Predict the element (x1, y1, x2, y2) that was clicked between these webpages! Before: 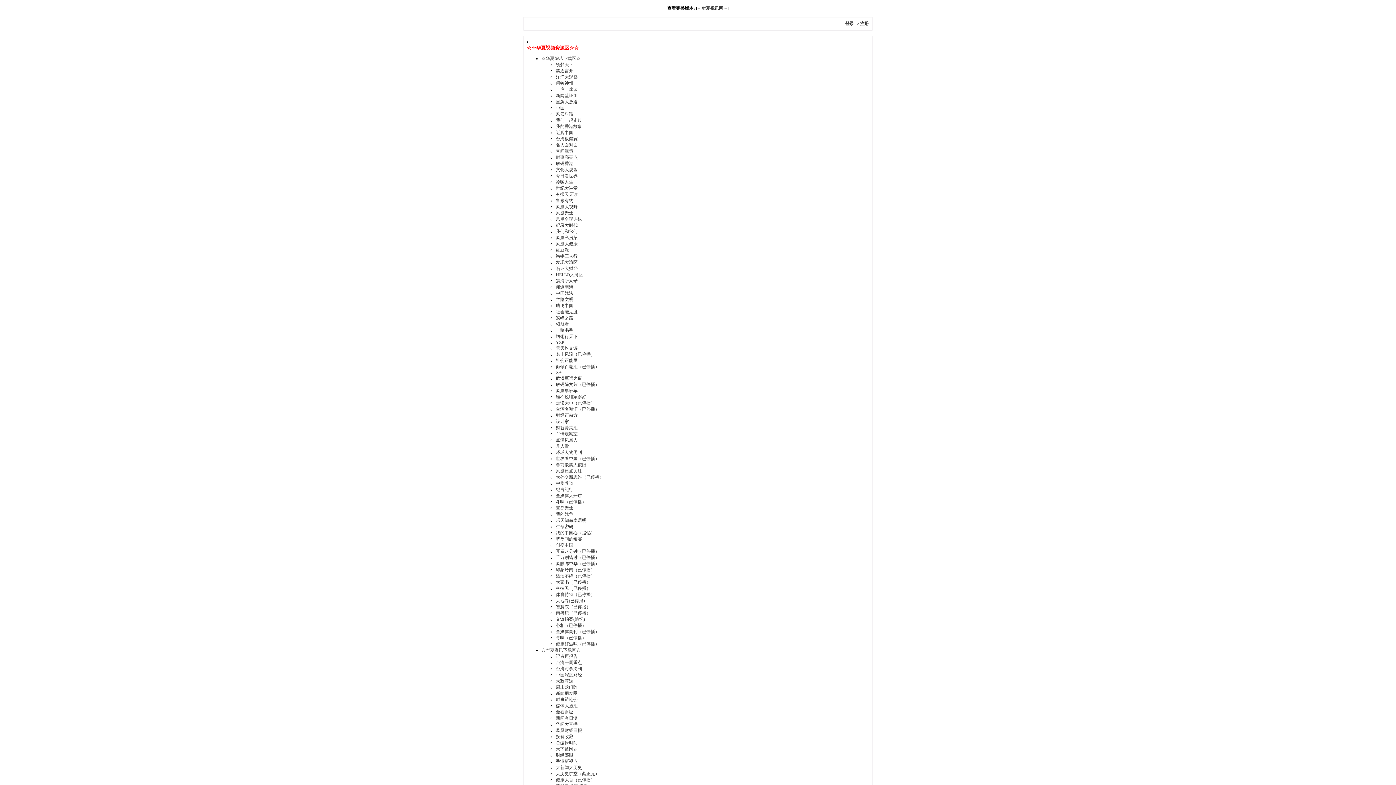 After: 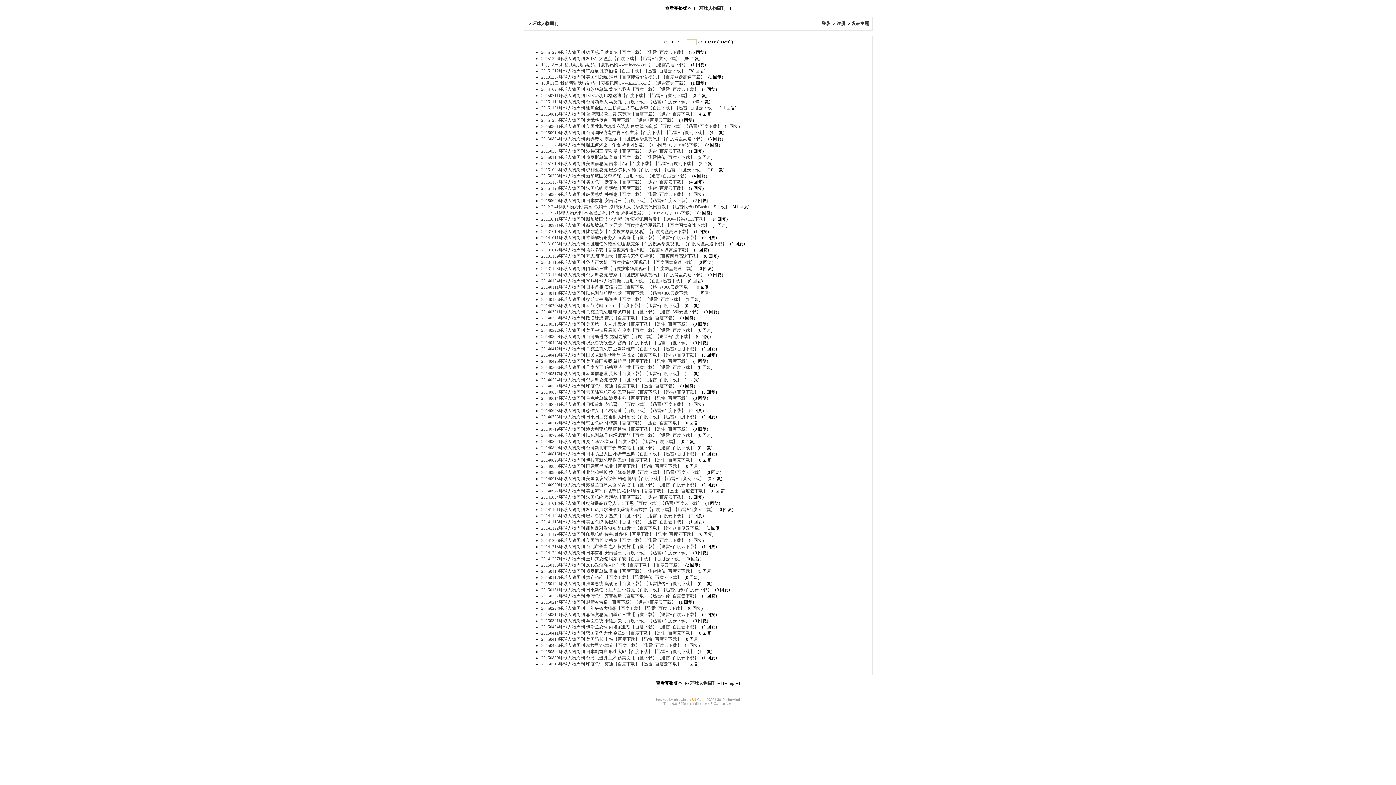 Action: bbox: (556, 450, 582, 455) label: 环球人物周刊